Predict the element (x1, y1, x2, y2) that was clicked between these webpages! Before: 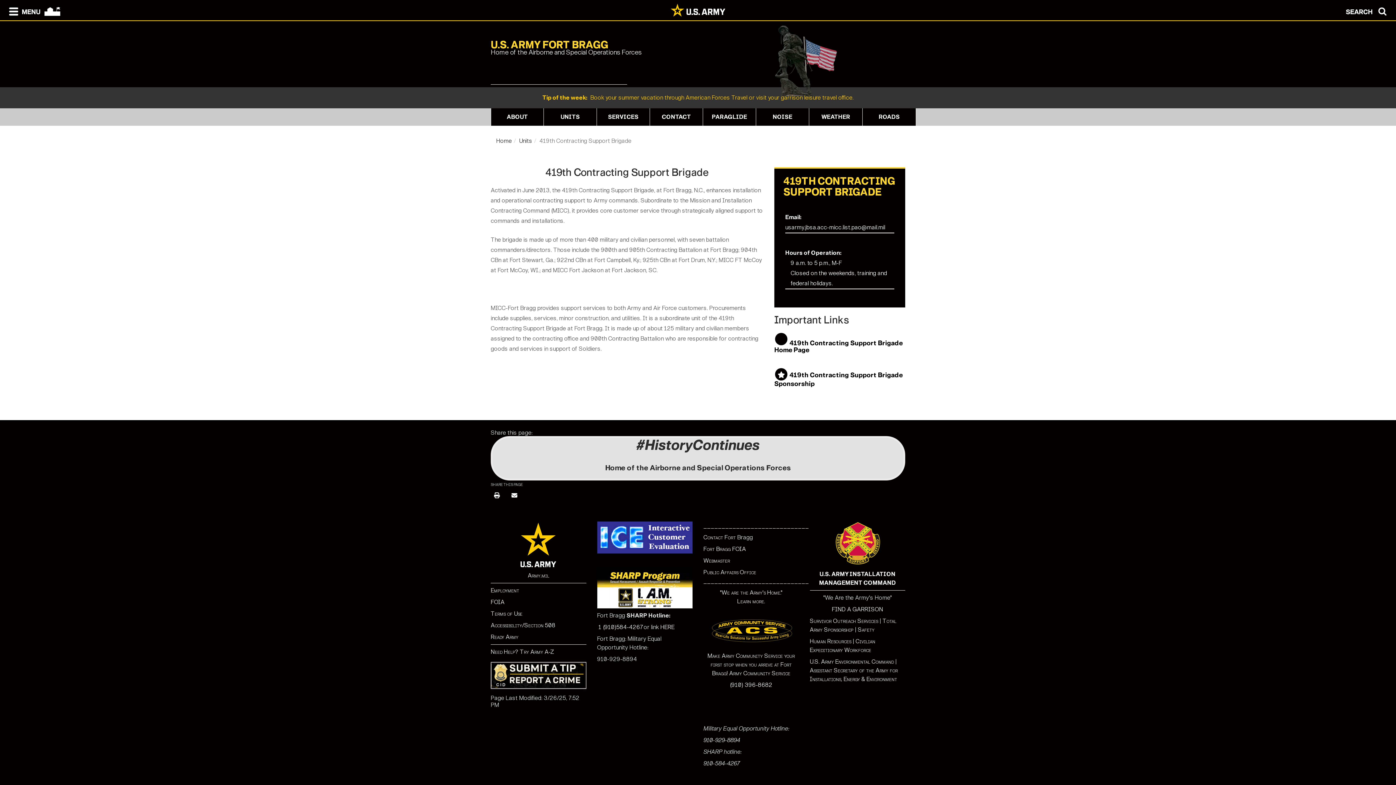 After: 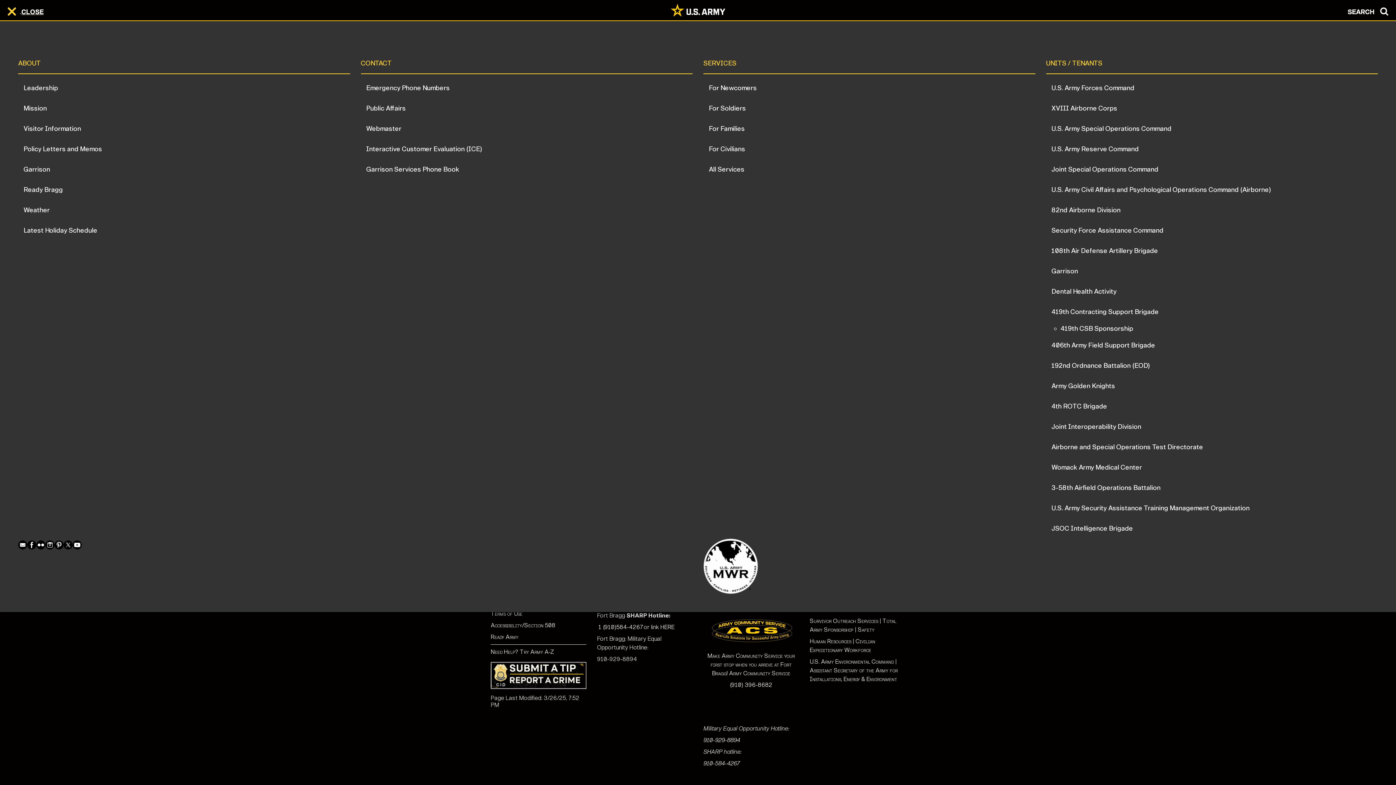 Action: label: MENU bbox: (5, 6, 40, 14)